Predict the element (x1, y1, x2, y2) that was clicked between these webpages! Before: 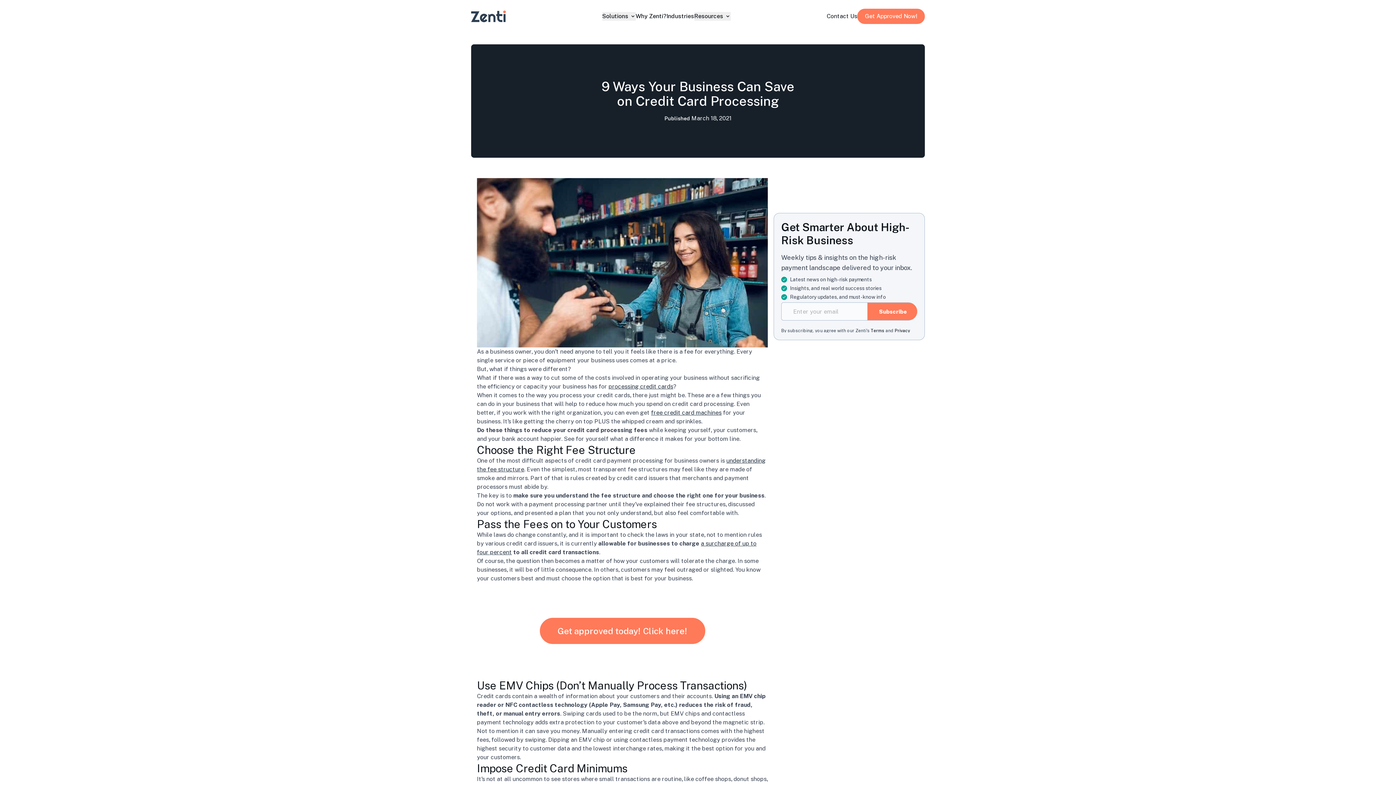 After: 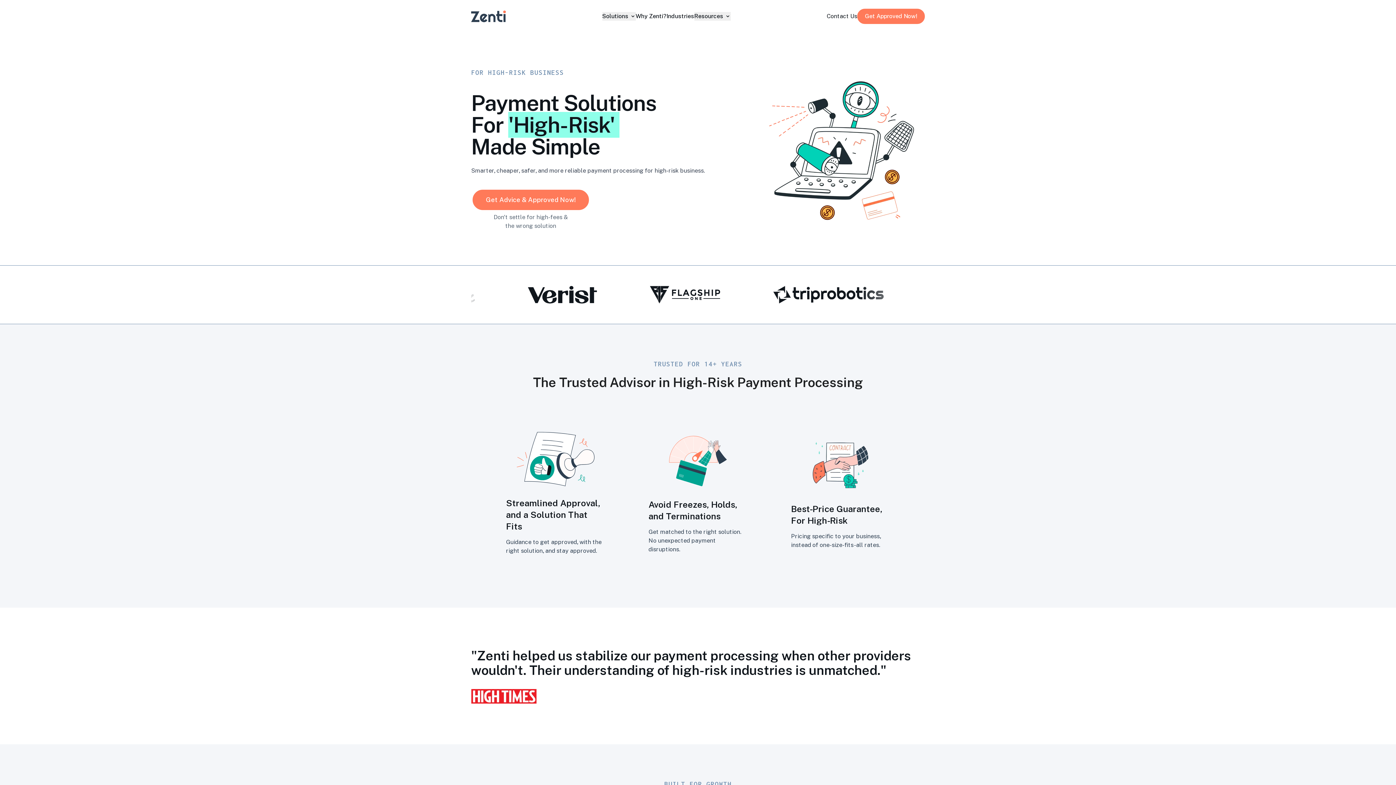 Action: label: Go to Zenti's homepage bbox: (471, 10, 506, 22)